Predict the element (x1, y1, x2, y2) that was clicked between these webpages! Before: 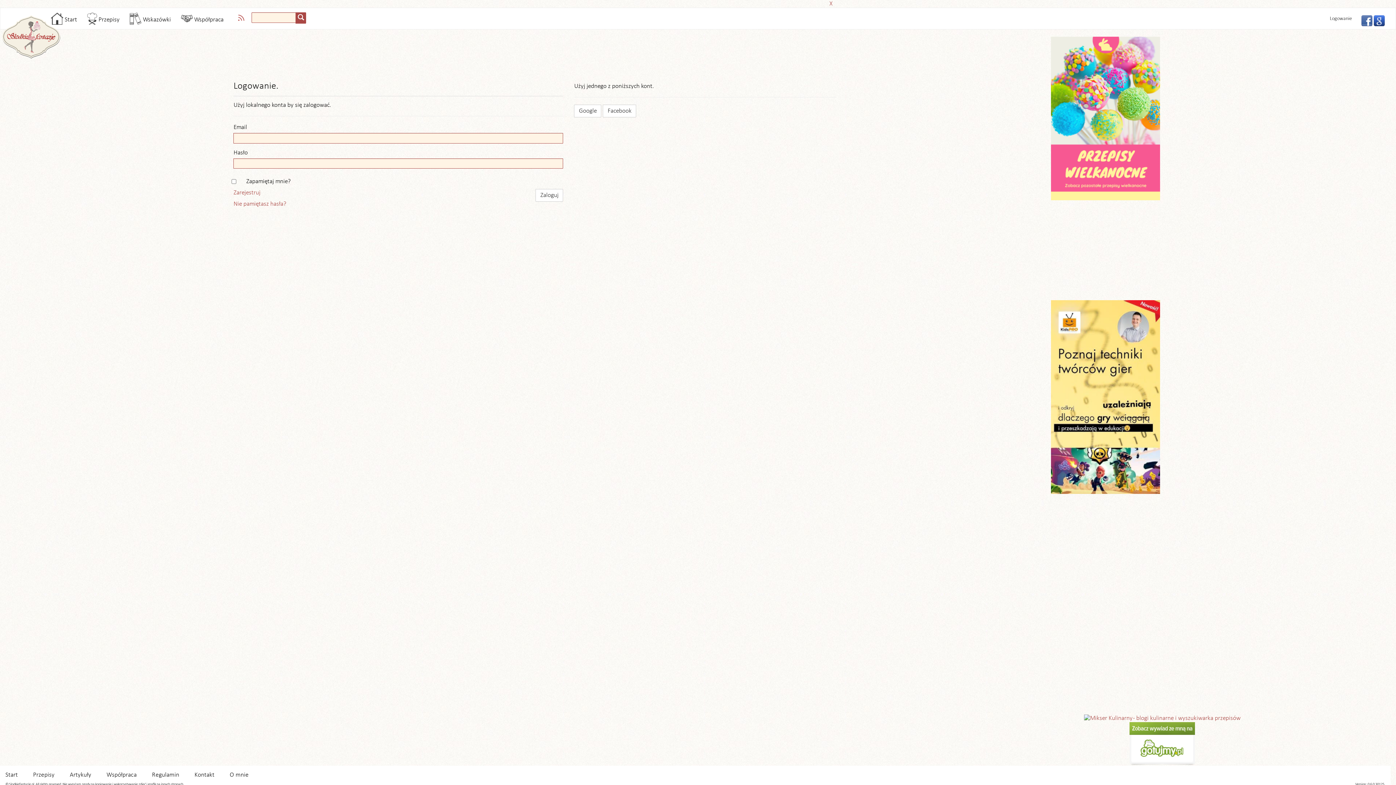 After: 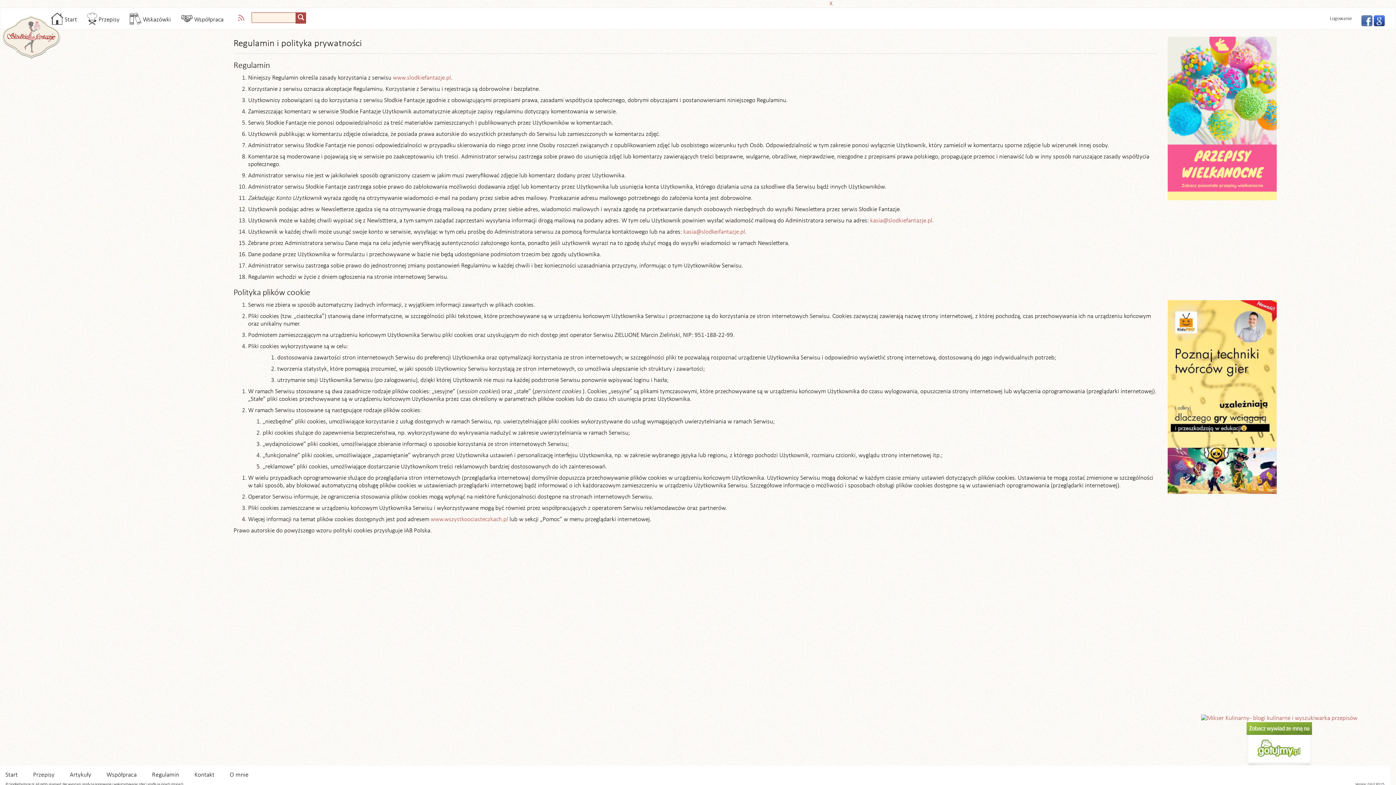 Action: label: Regulamin bbox: (152, 772, 179, 778)